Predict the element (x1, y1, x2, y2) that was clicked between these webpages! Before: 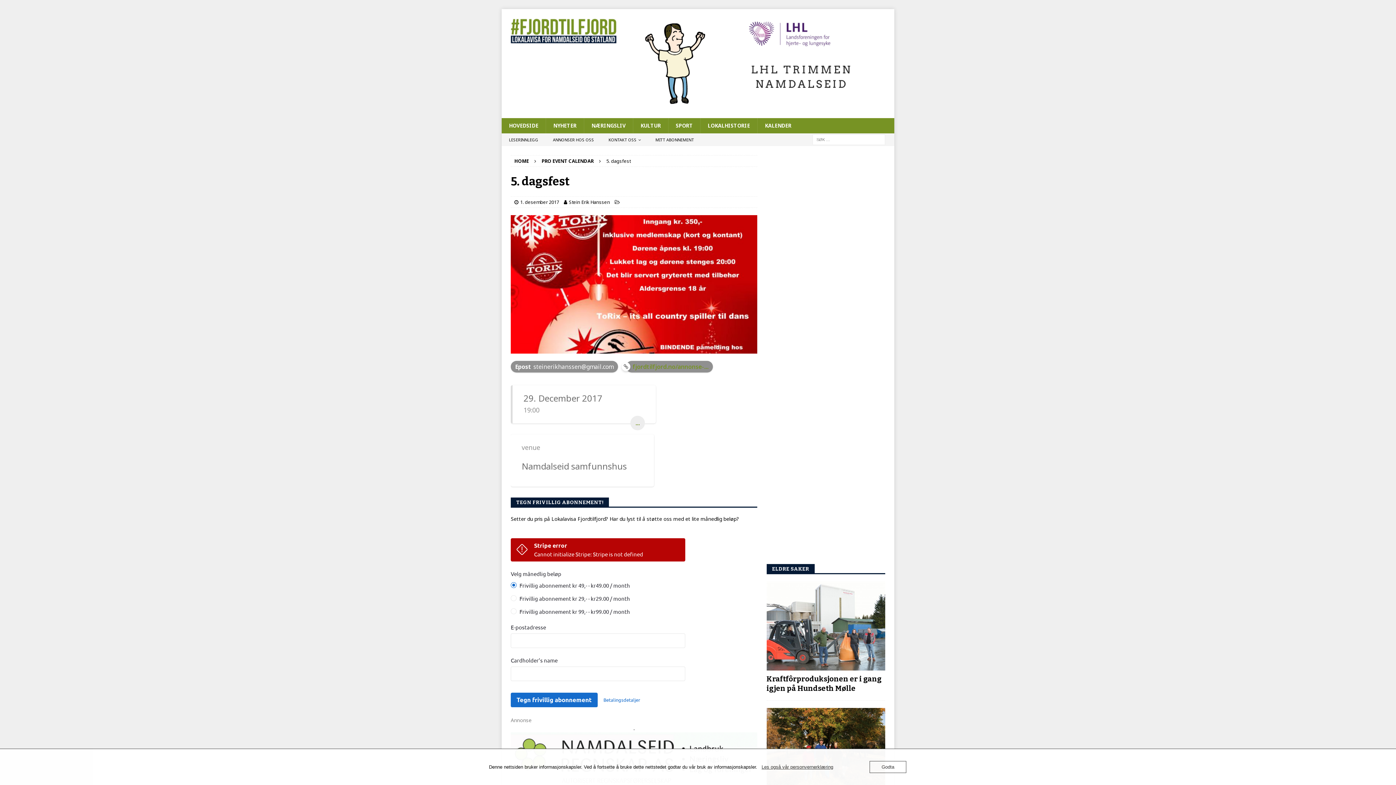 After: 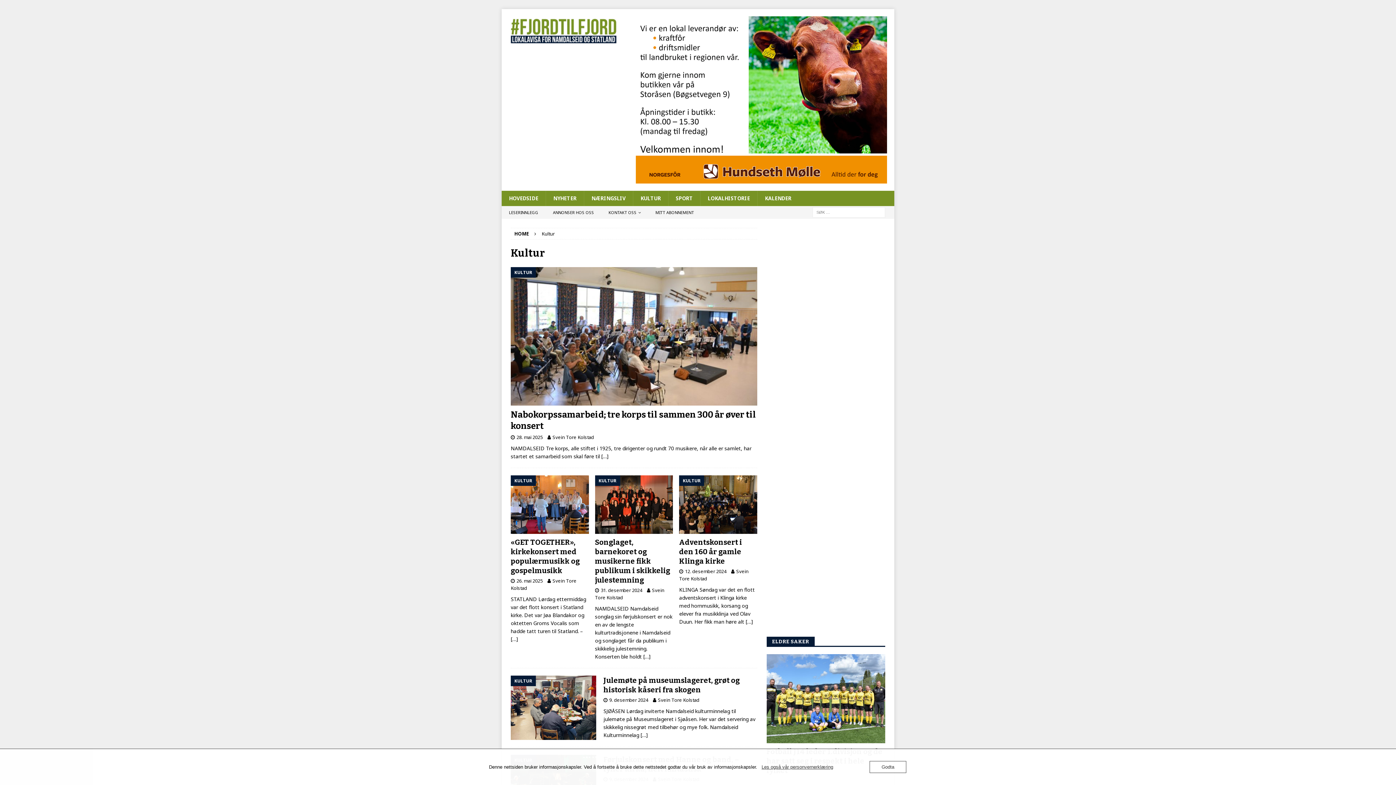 Action: bbox: (633, 118, 668, 133) label: KULTUR